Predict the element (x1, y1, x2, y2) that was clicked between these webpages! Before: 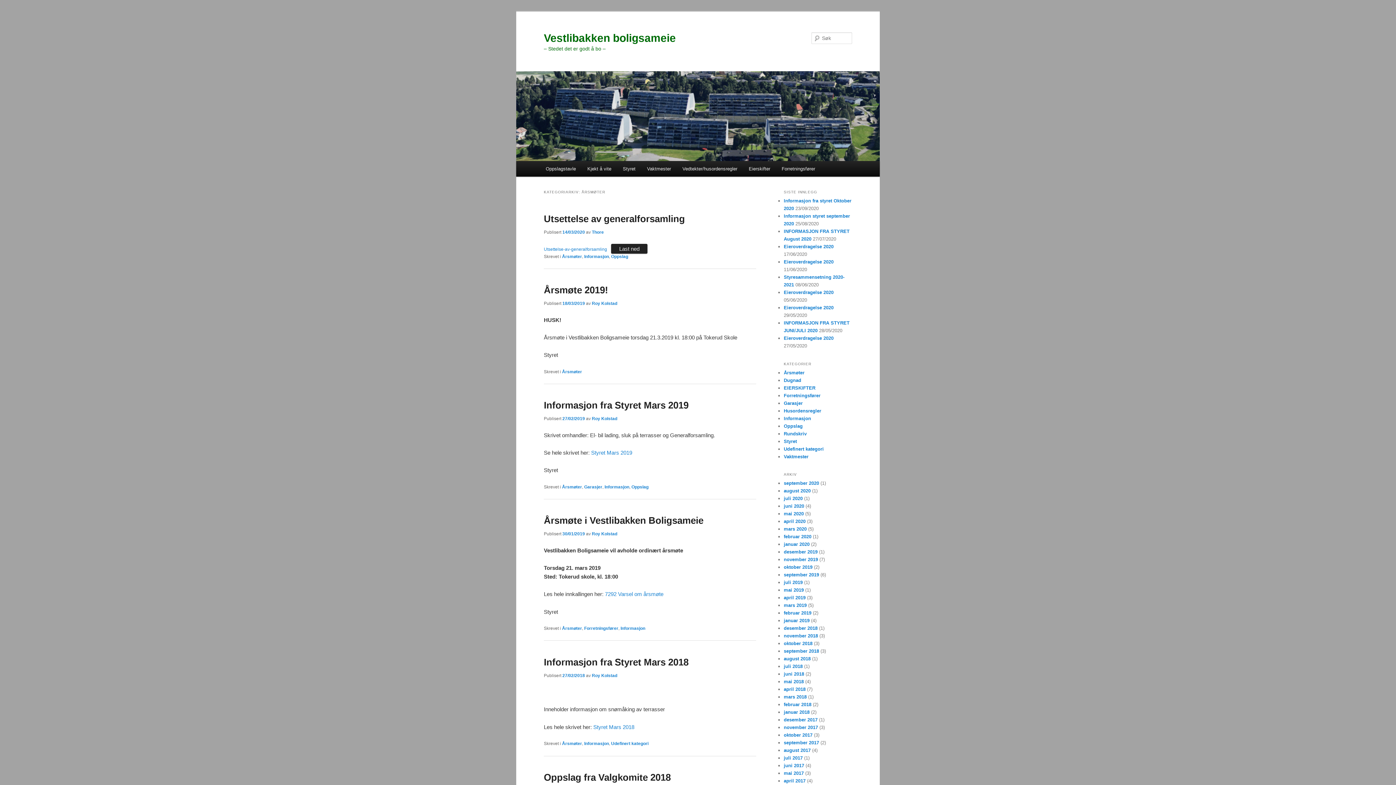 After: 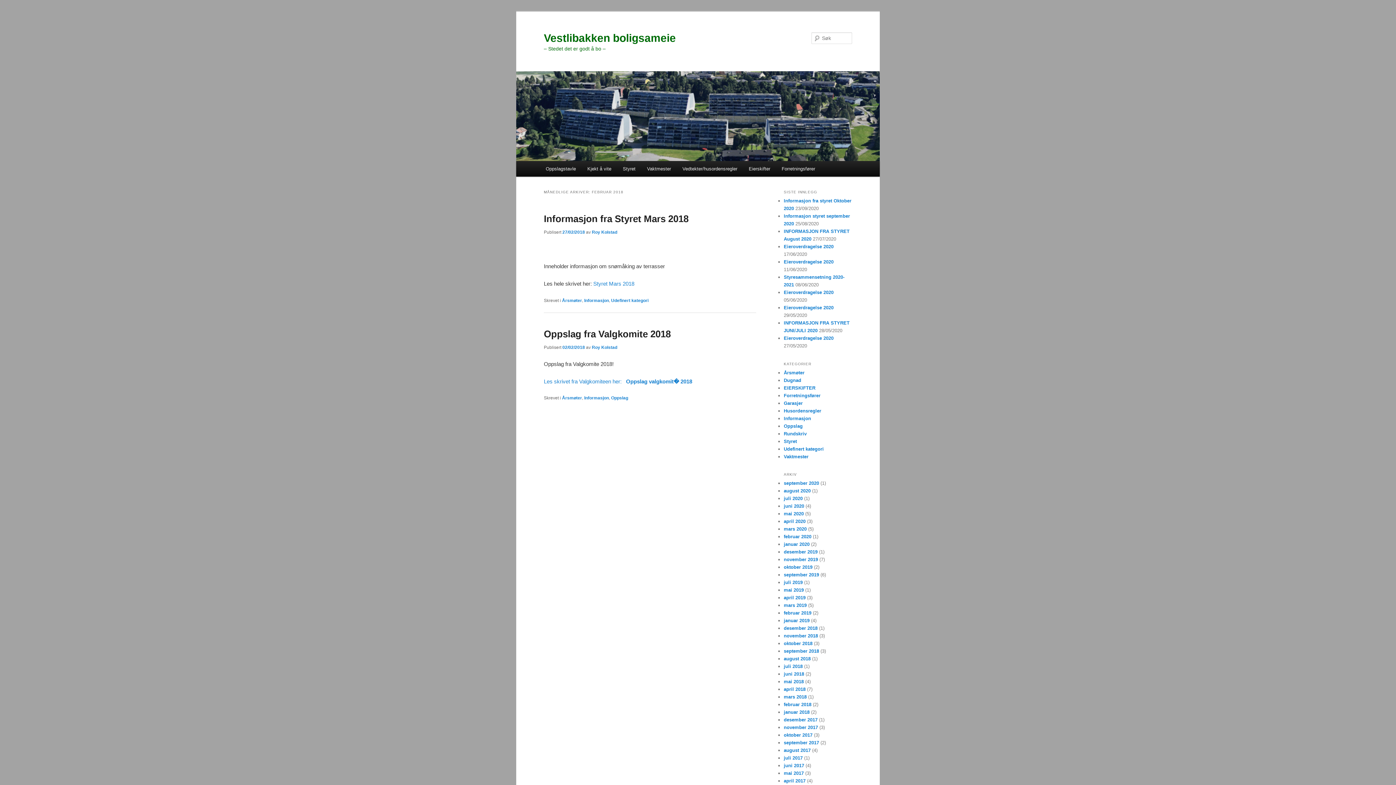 Action: label: februar 2018 bbox: (784, 702, 811, 707)